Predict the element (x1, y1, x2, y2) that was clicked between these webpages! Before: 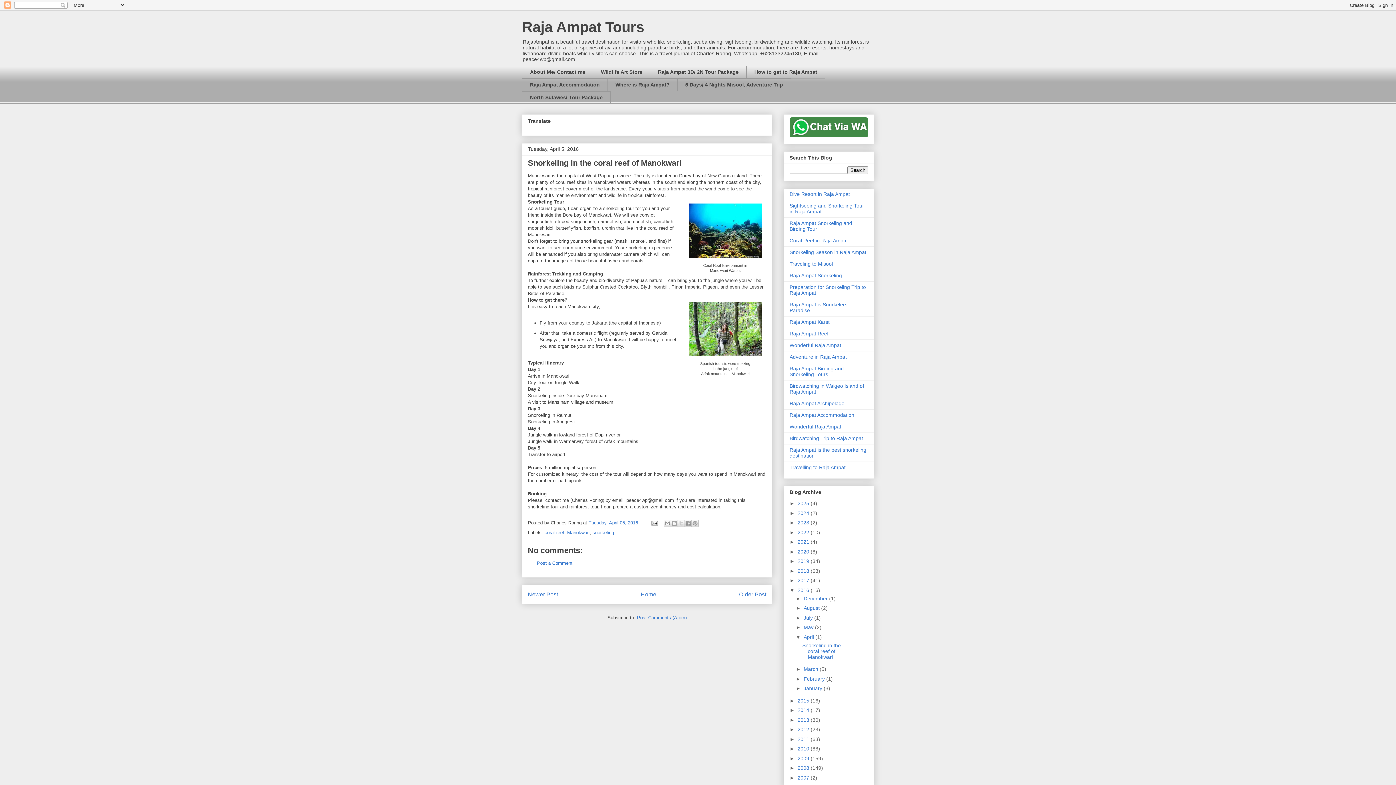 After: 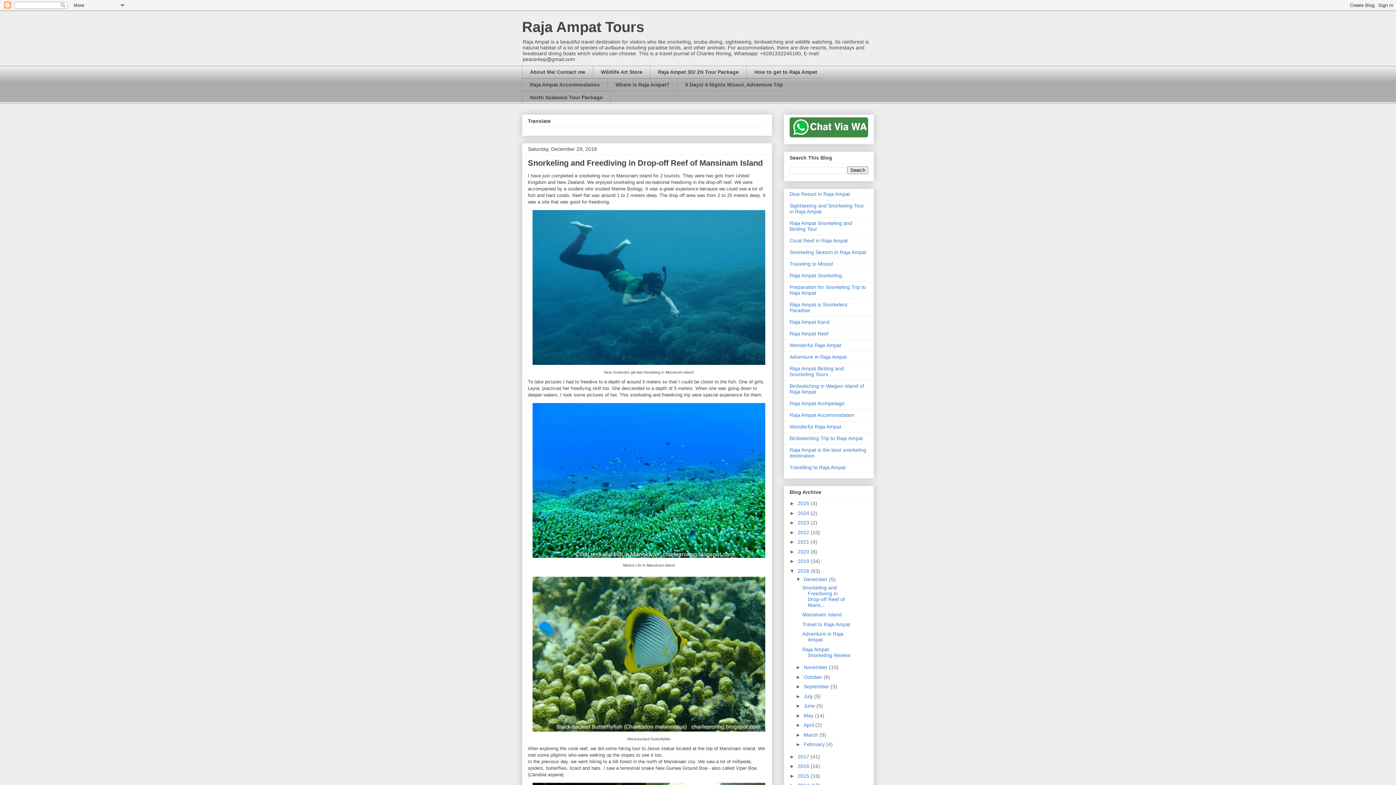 Action: label: 2018  bbox: (797, 568, 810, 574)